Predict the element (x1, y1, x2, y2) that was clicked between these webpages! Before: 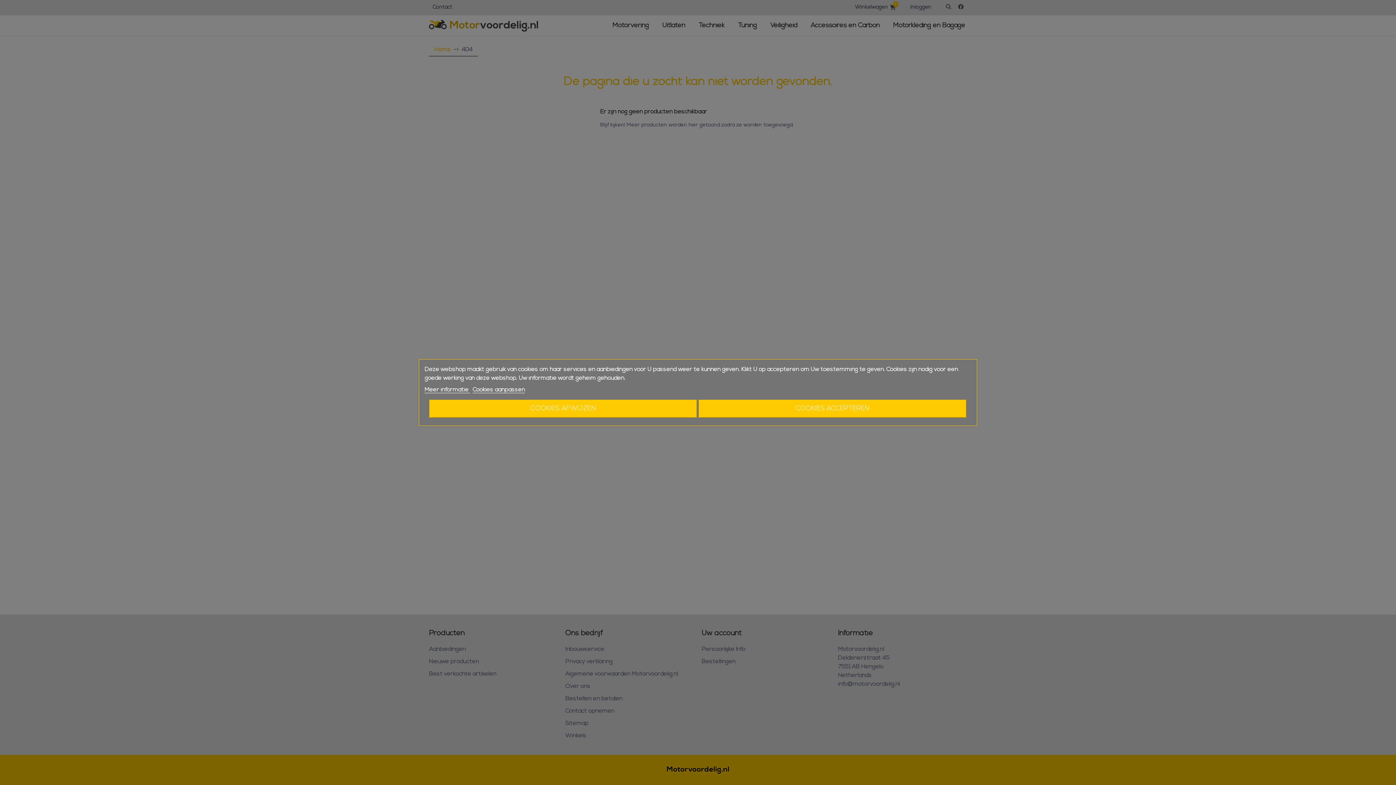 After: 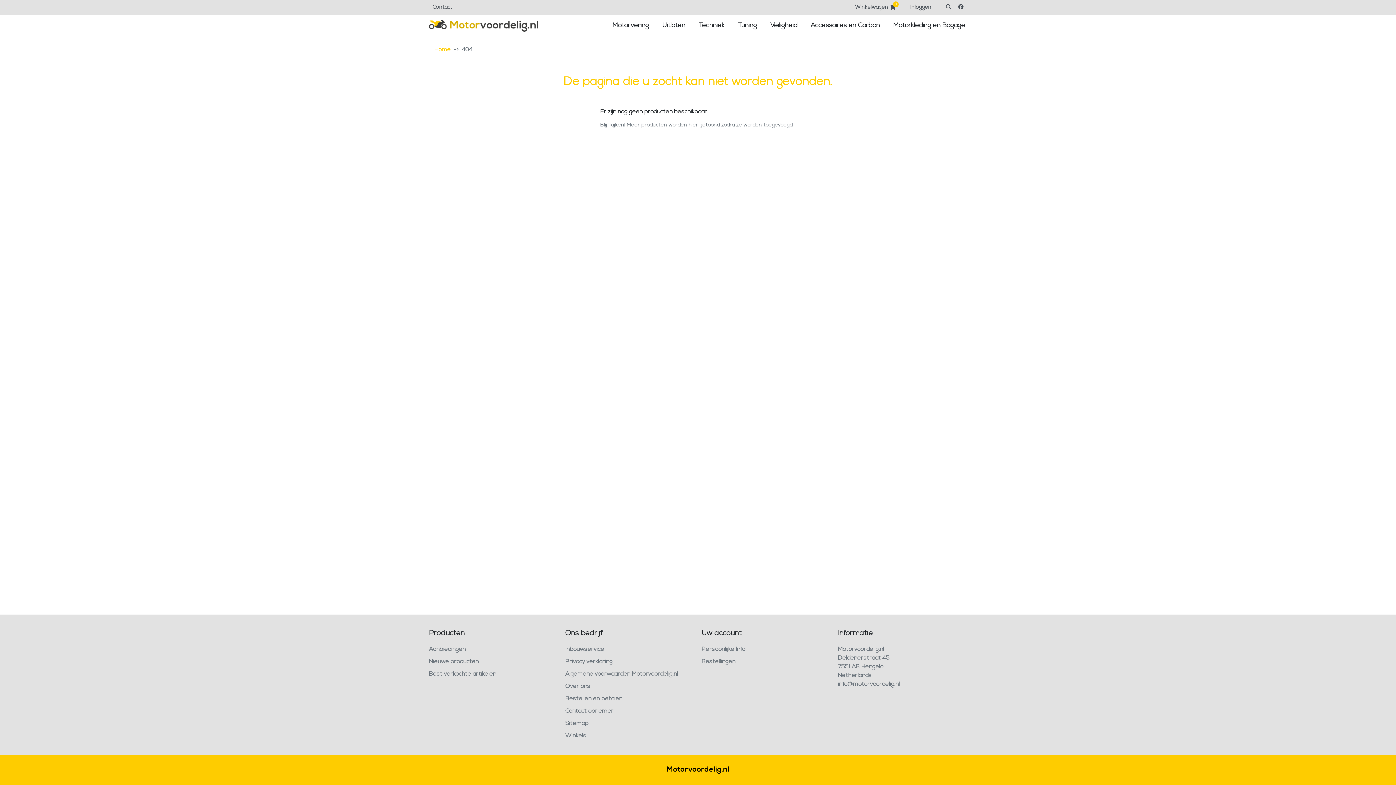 Action: label: COOKIES AFWIJZEN bbox: (429, 400, 697, 418)